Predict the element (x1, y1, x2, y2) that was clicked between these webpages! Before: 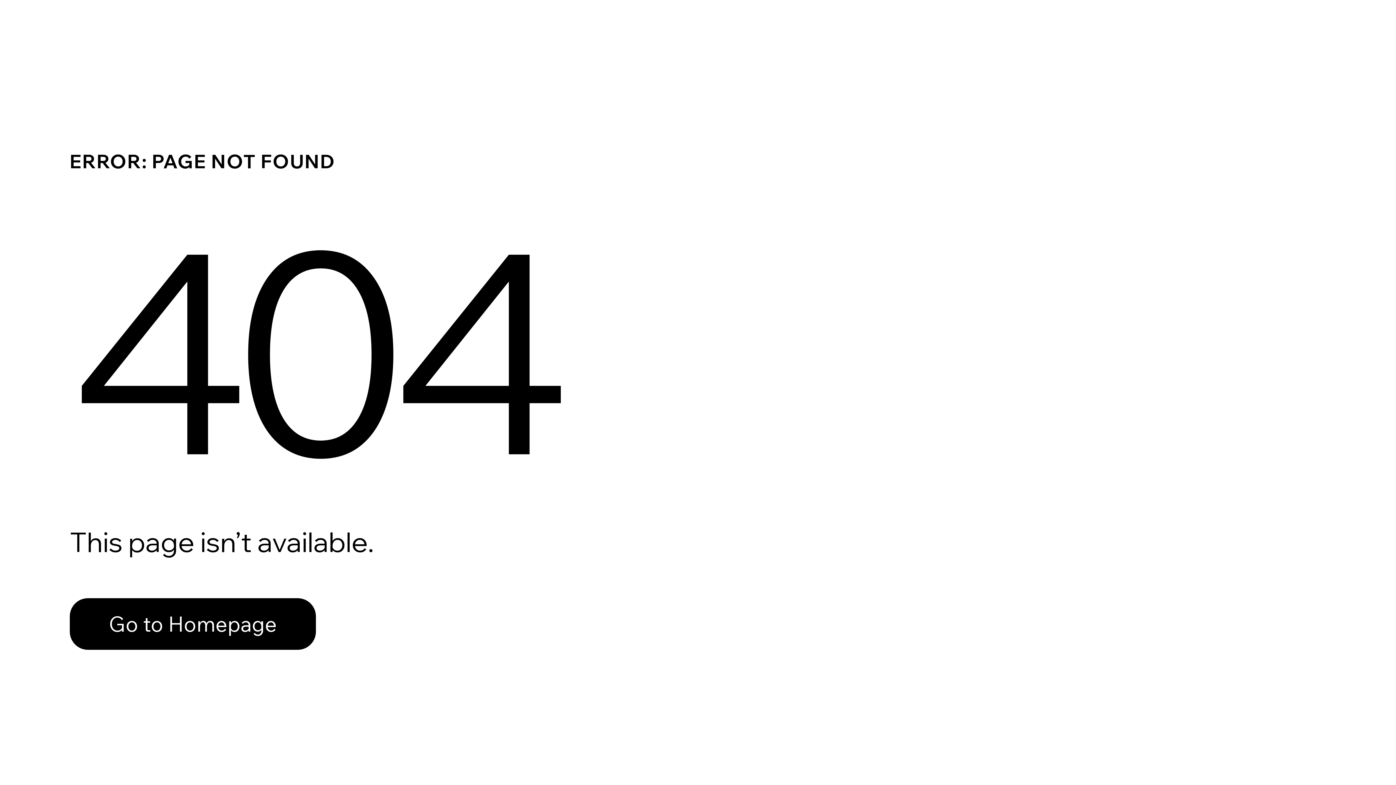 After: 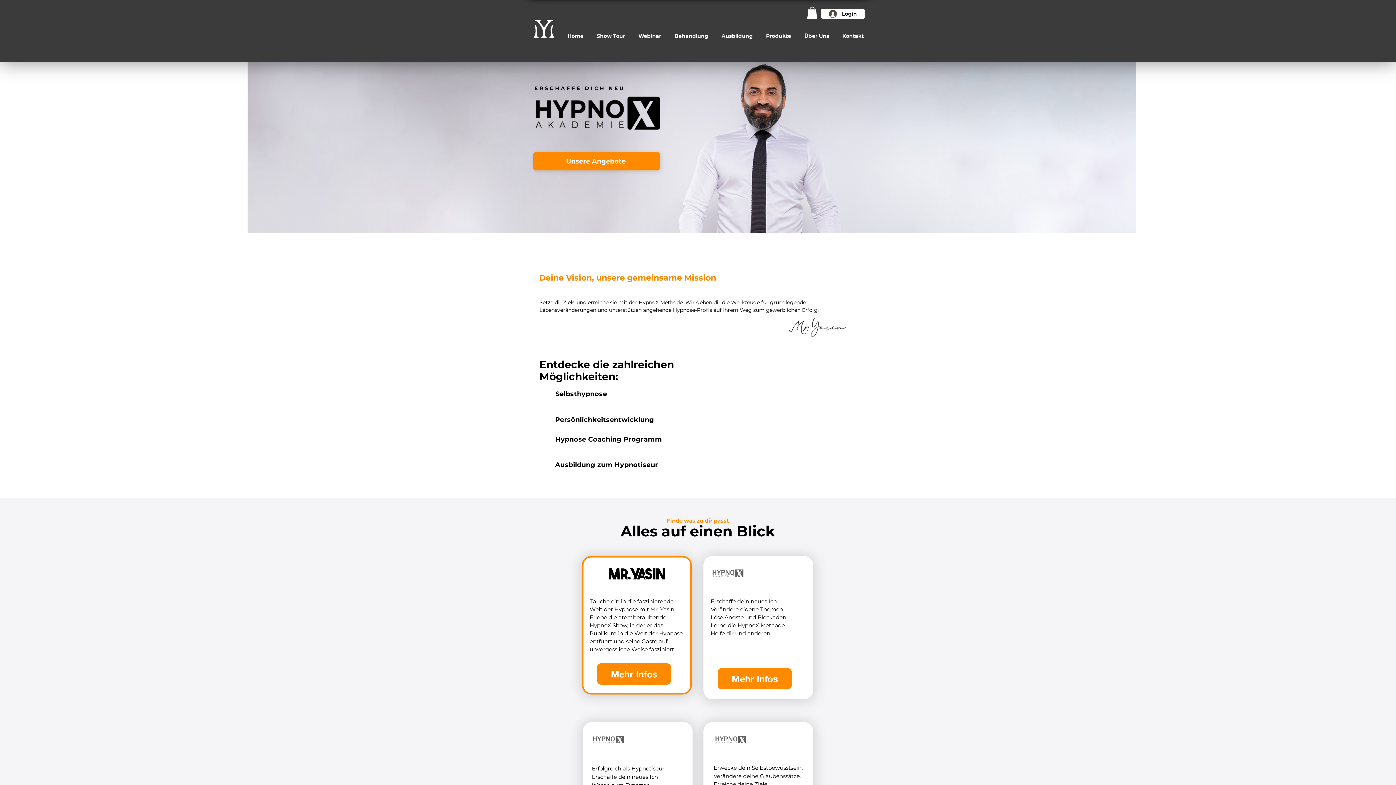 Action: label: Go to Homepage bbox: (69, 582, 768, 659)